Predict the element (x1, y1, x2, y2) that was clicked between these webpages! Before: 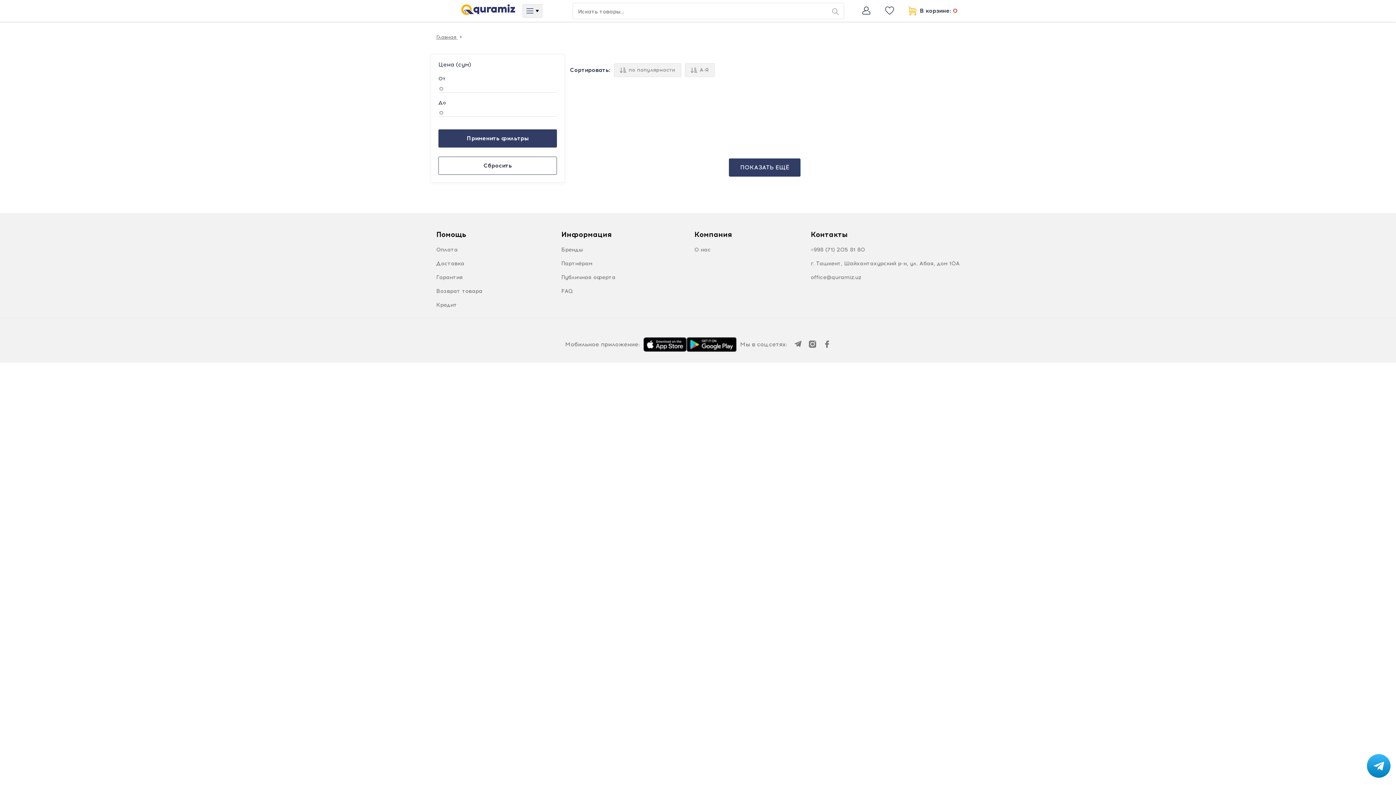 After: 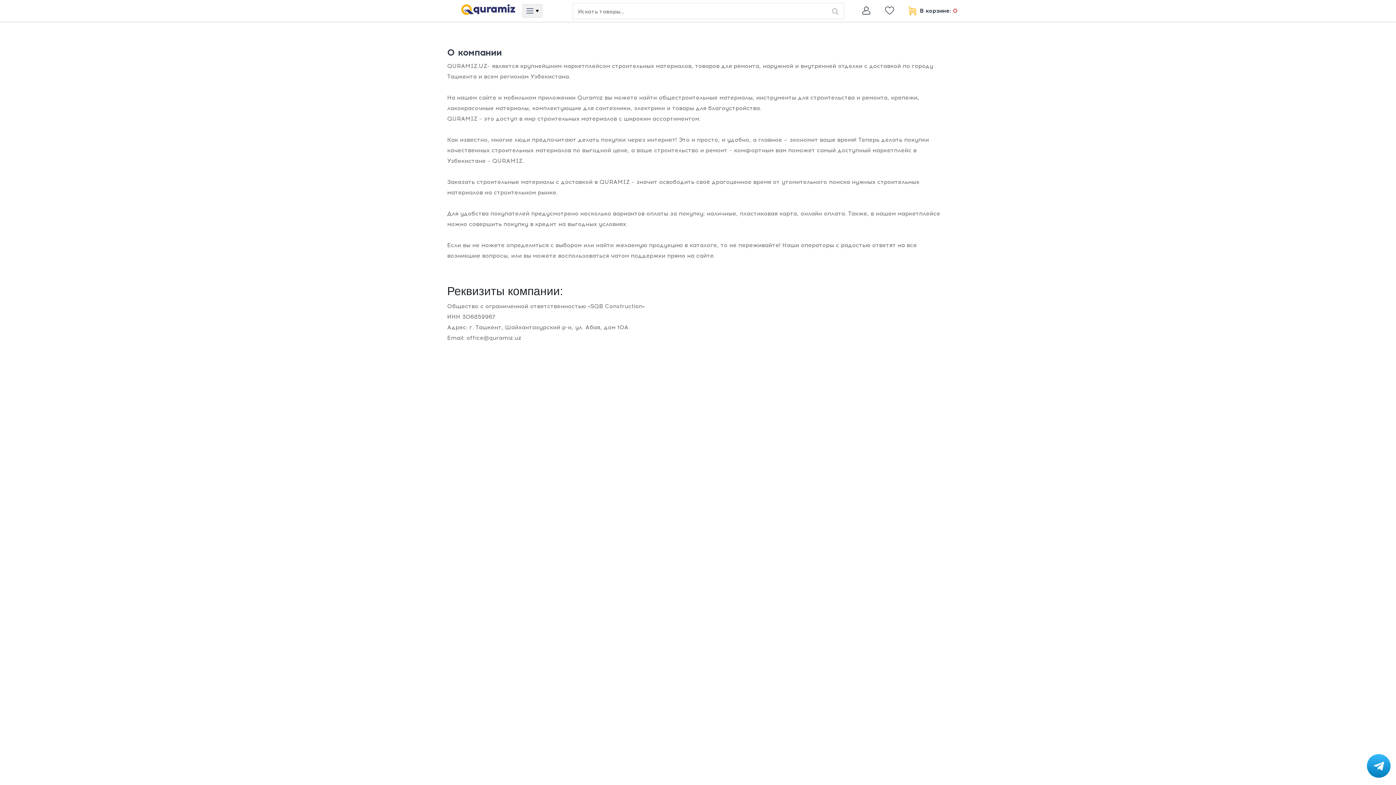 Action: bbox: (694, 246, 732, 253) label: О нас